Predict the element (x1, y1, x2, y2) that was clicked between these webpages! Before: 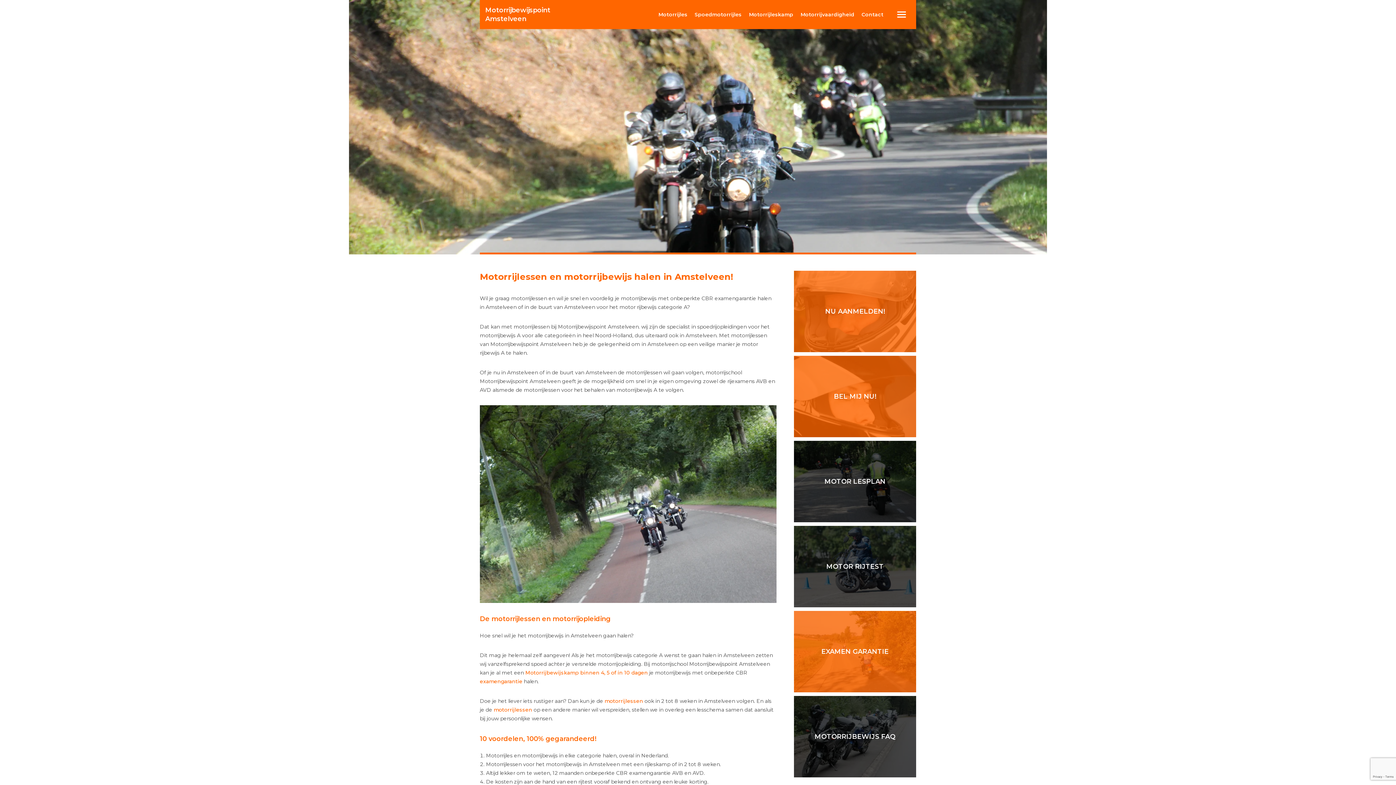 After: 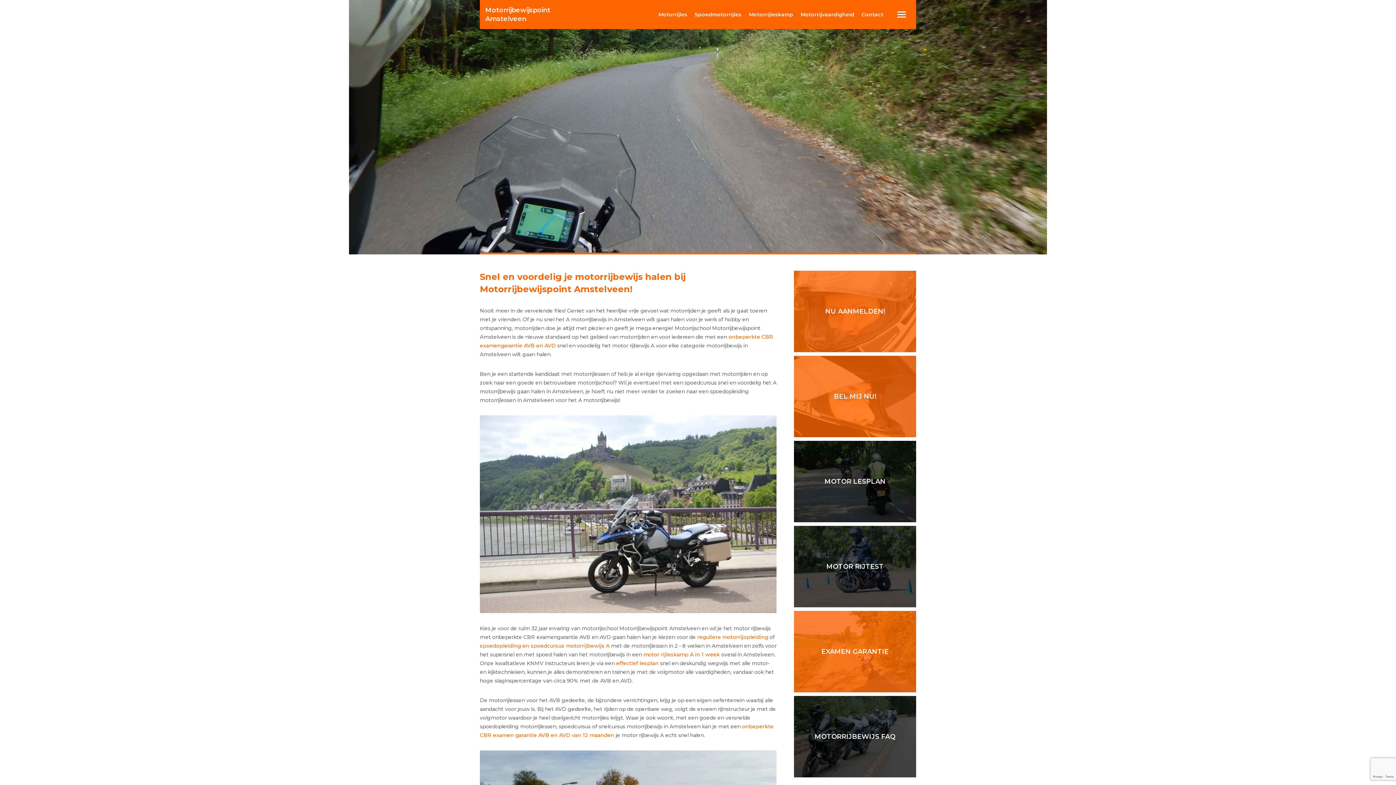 Action: bbox: (485, 5, 550, 23) label: Motorrijbewijspoint
Amstelveen